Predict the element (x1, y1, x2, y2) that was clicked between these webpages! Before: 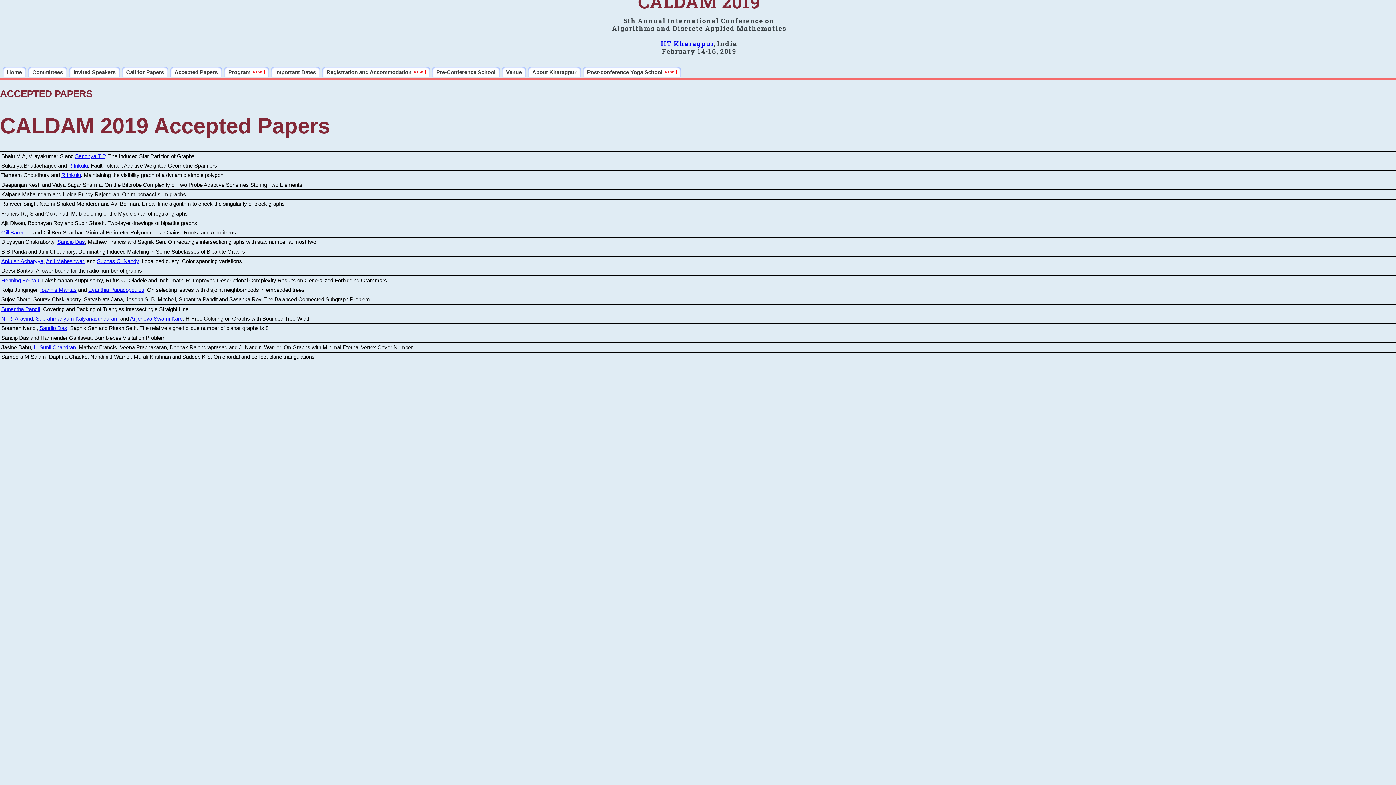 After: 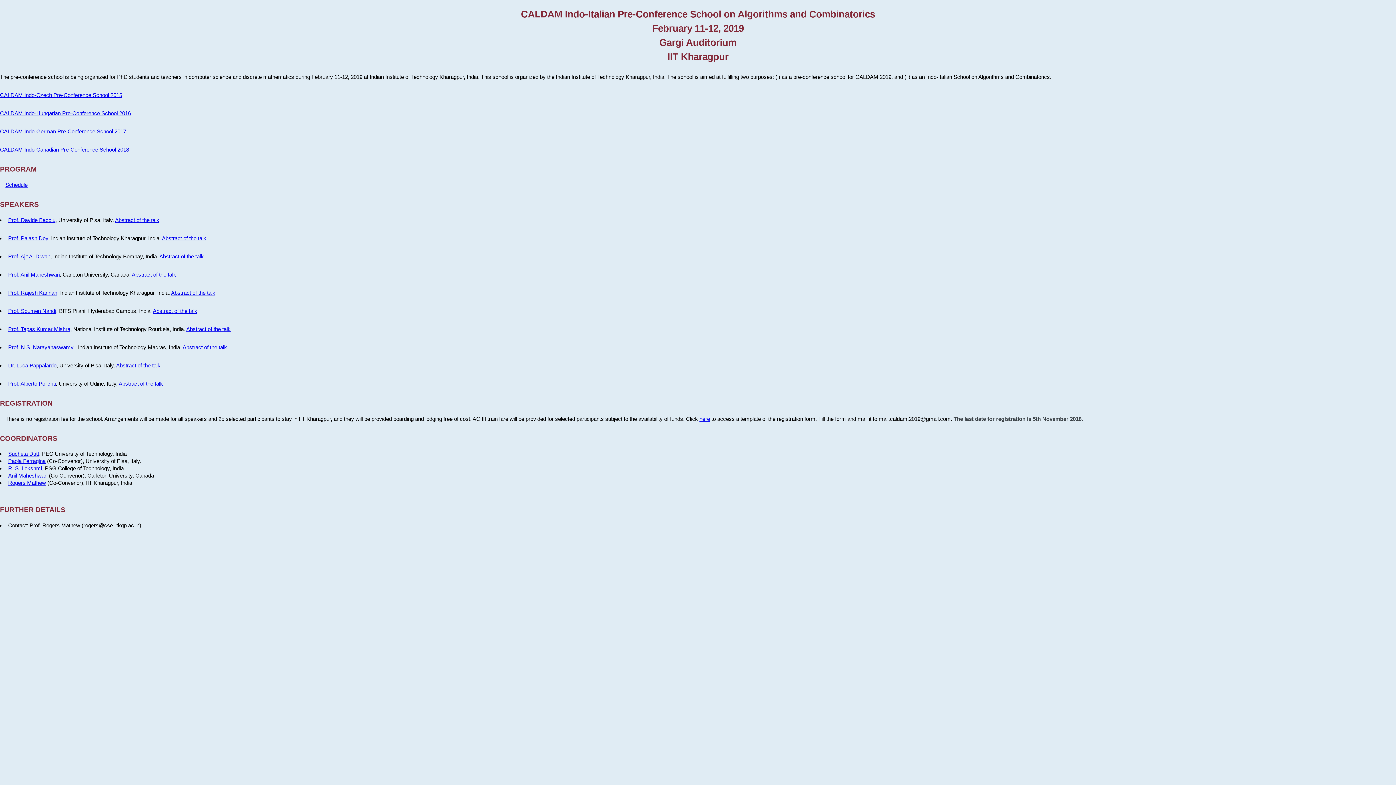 Action: bbox: (432, 66, 500, 77) label: Pre-Conference School